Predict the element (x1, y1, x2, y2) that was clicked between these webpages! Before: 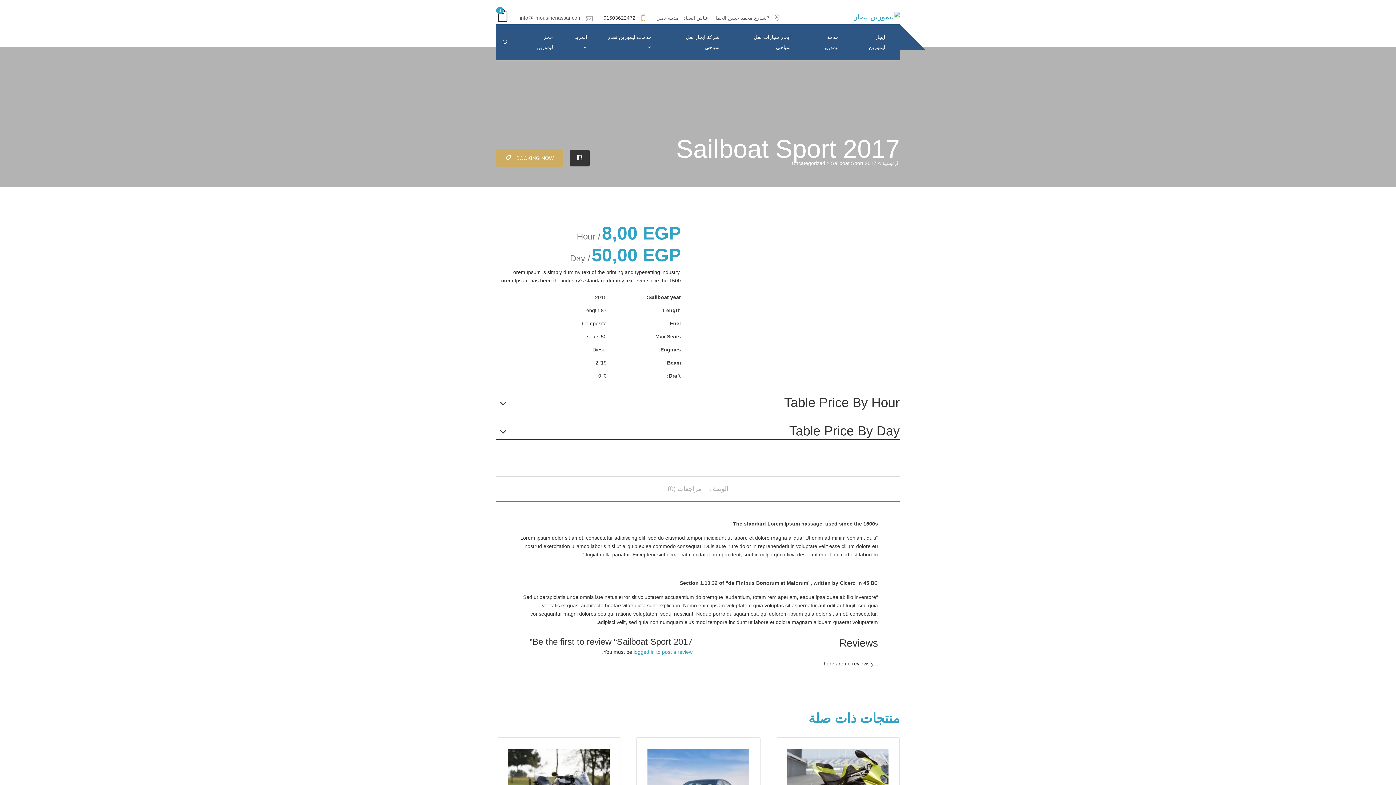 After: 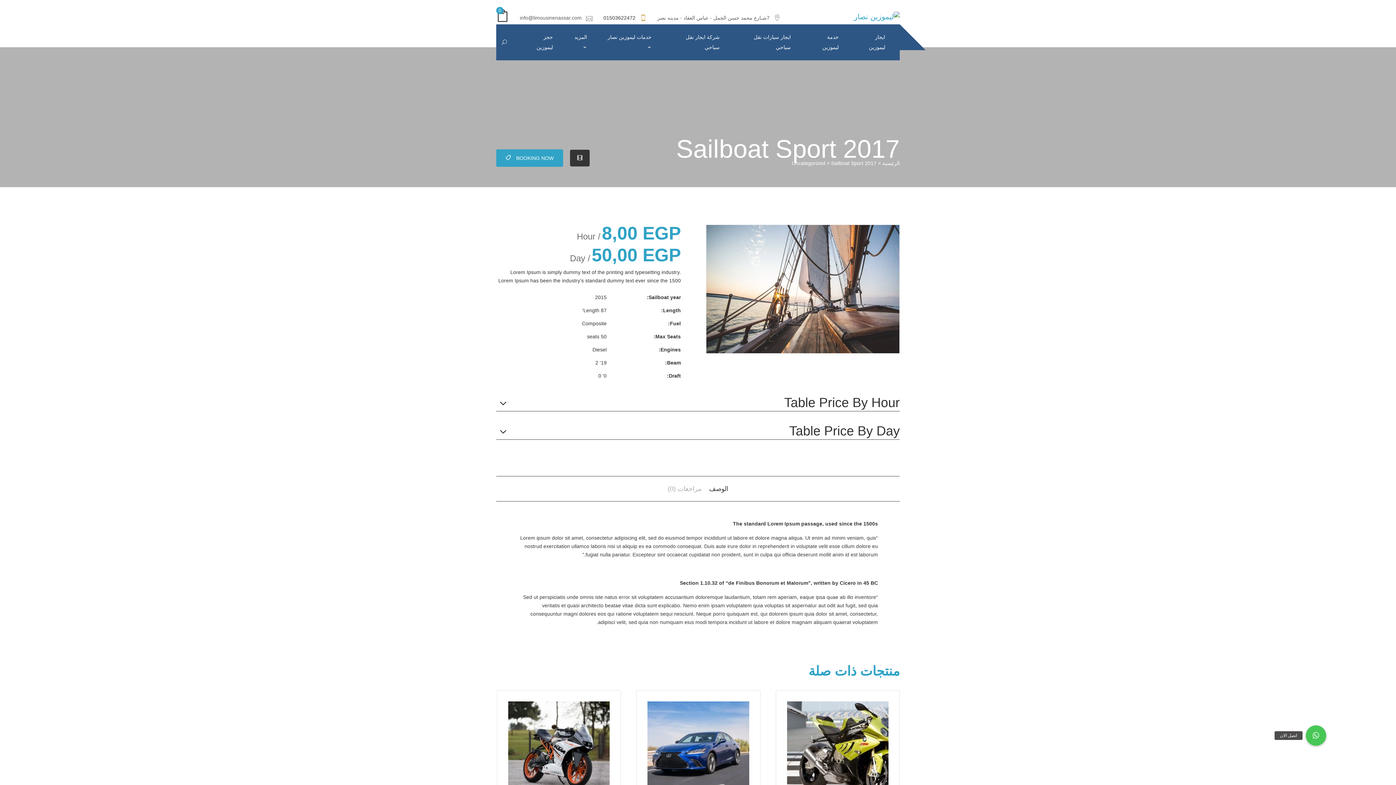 Action: bbox: (496, 149, 563, 166) label: BOOKING NOW